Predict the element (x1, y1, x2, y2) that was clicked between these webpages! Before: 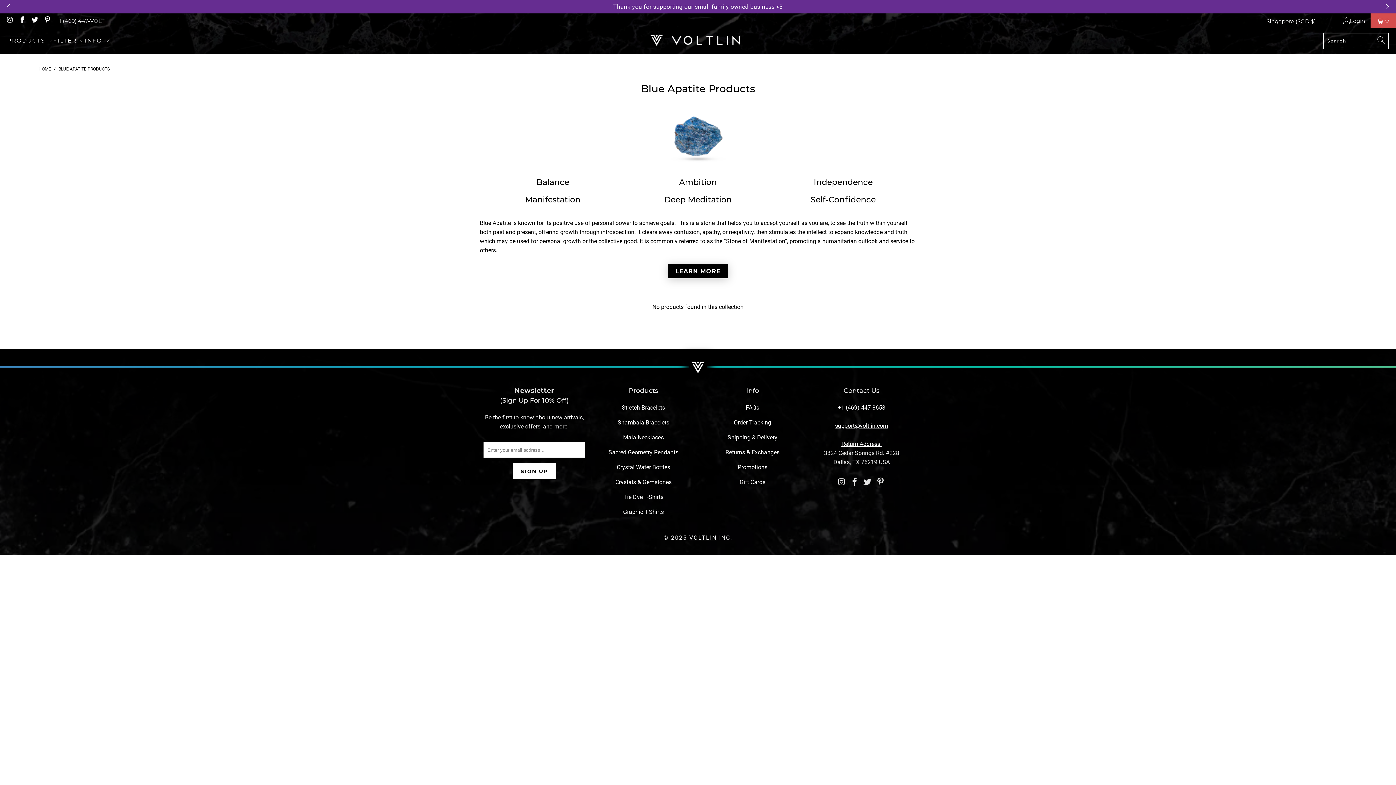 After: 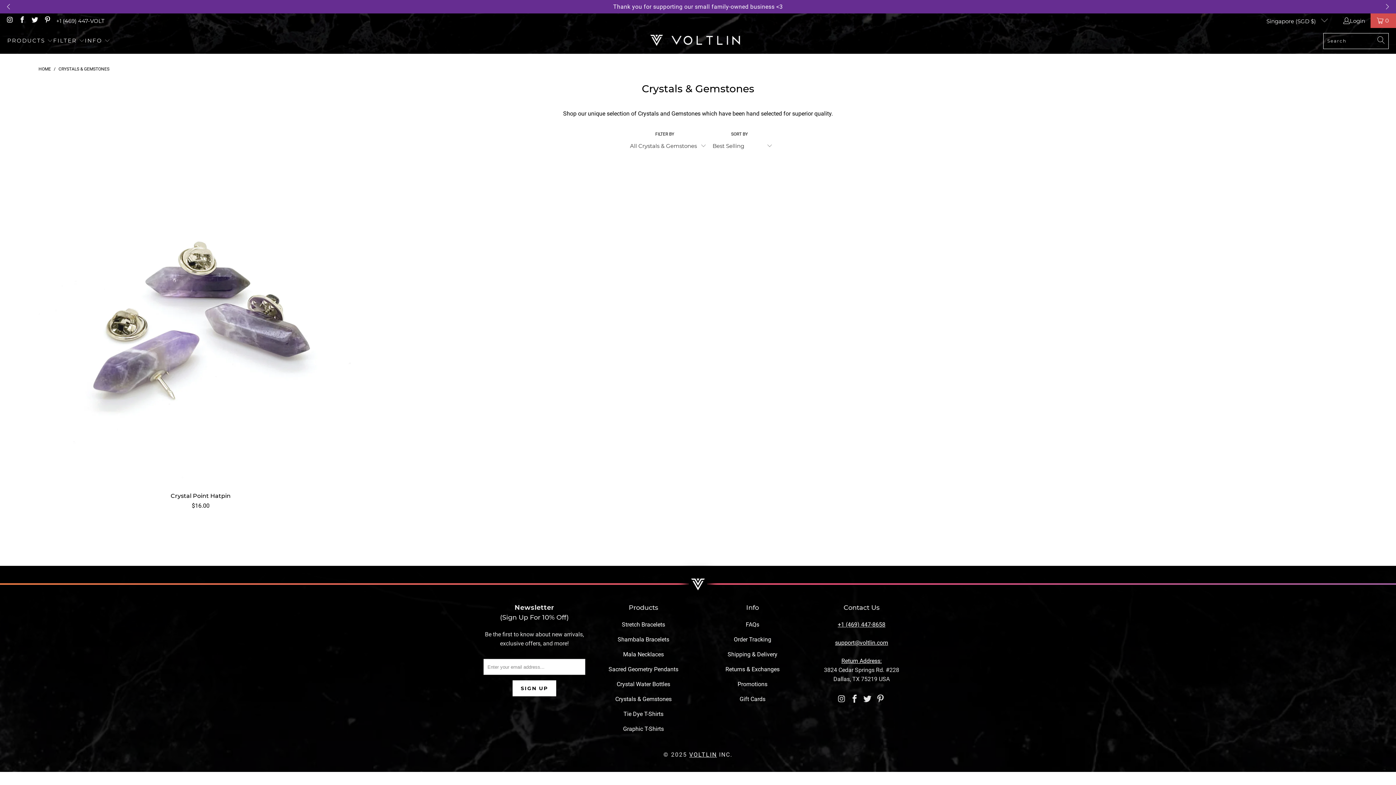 Action: bbox: (615, 478, 671, 485) label: Crystals & Gemstones